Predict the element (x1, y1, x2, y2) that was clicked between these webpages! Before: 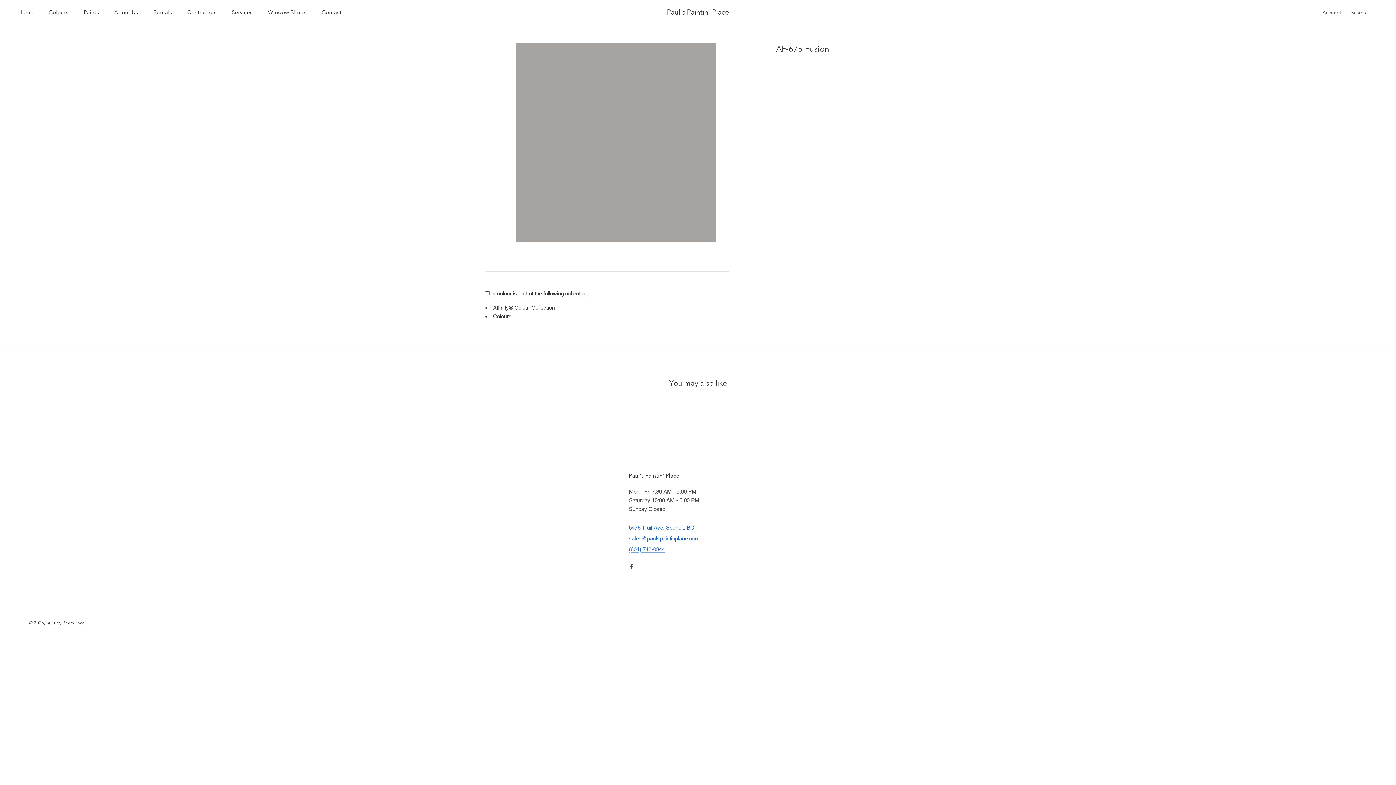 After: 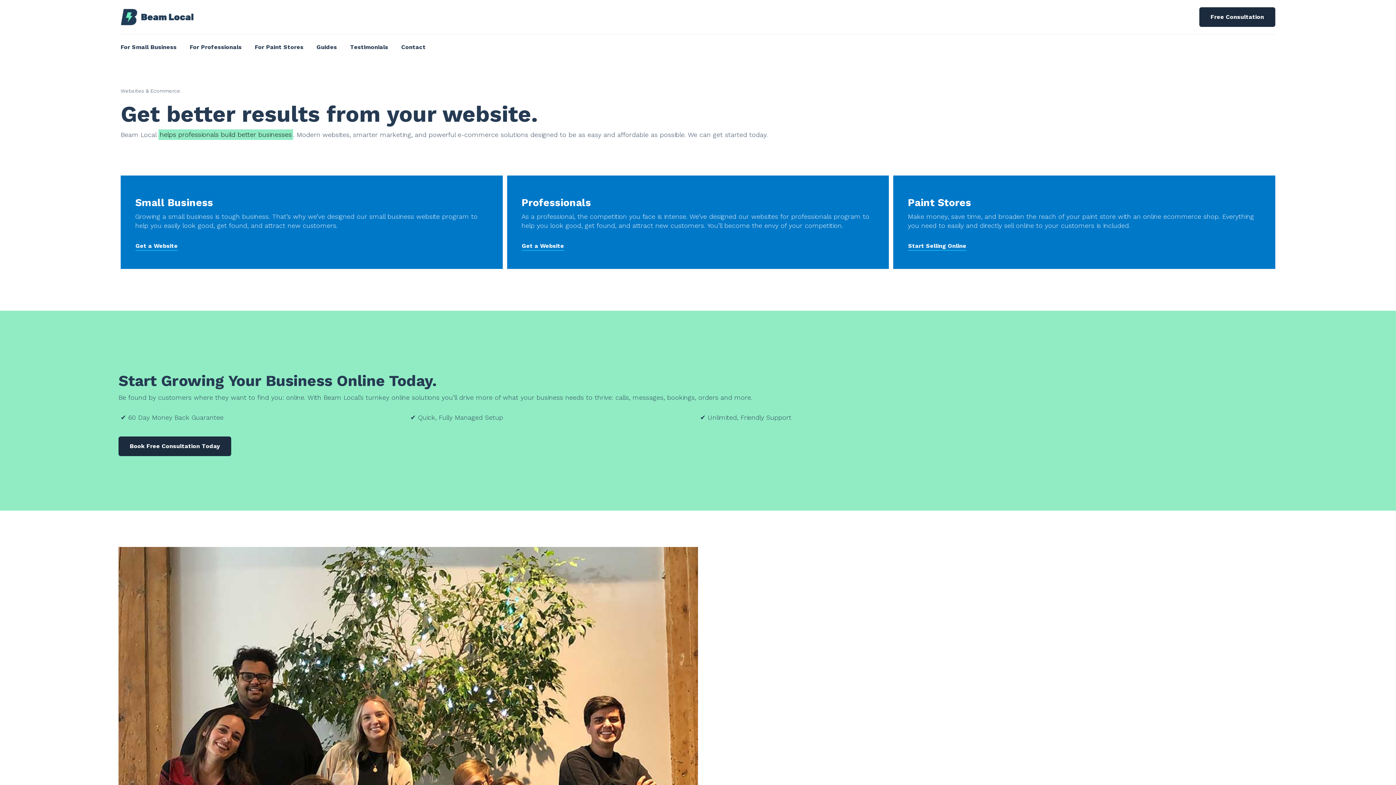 Action: label: © 2025, Built by Beam Local. bbox: (29, 620, 86, 626)